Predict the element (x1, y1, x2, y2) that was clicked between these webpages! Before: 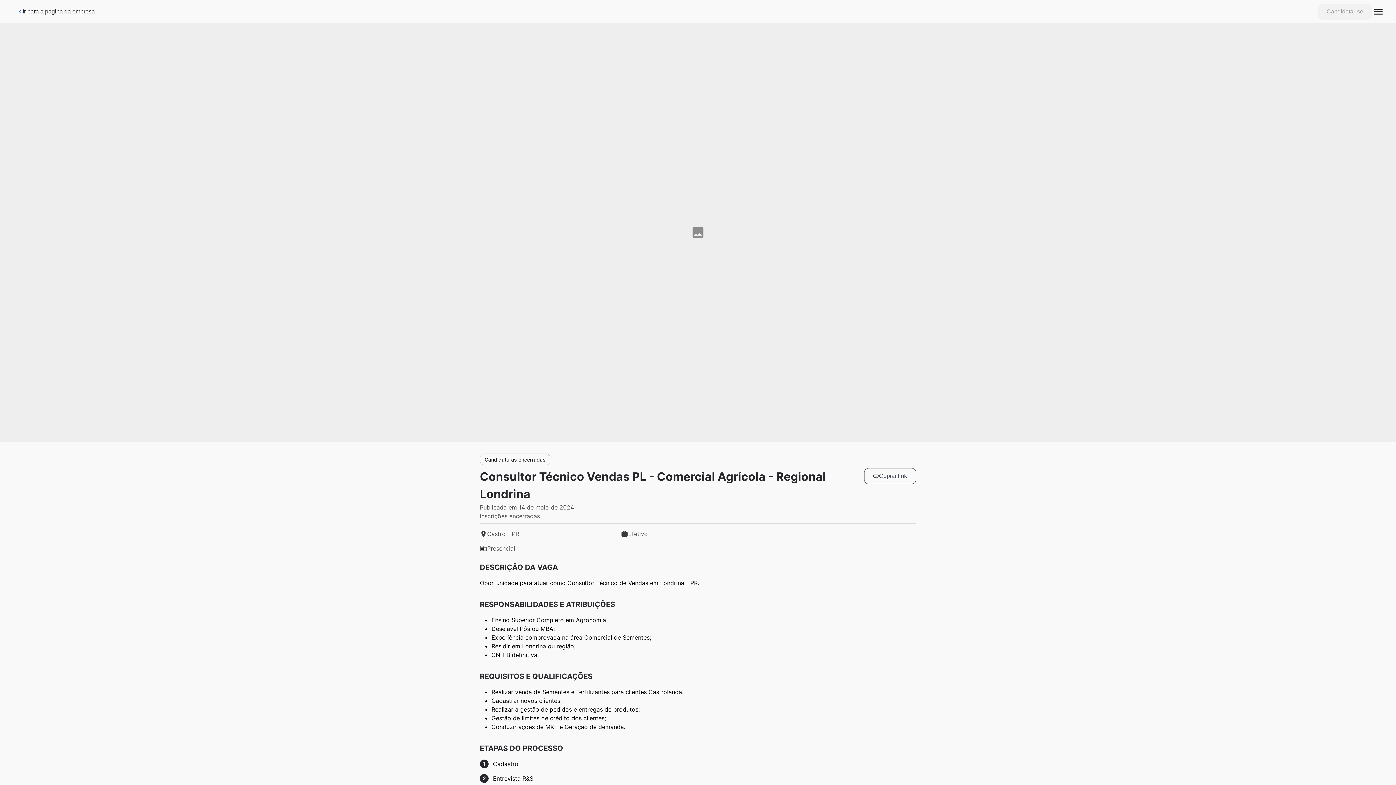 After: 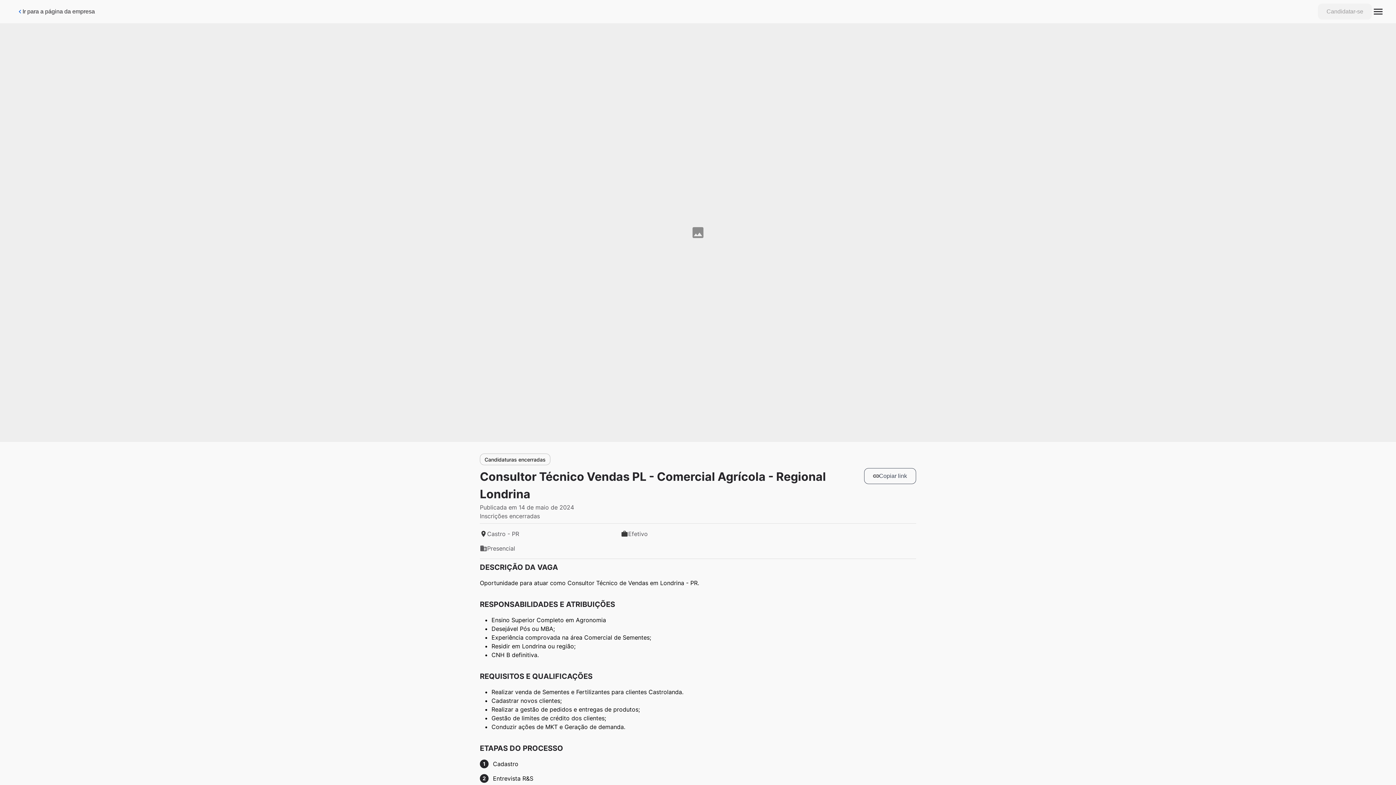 Action: label: Candidatar-se bbox: (1318, 3, 1372, 19)